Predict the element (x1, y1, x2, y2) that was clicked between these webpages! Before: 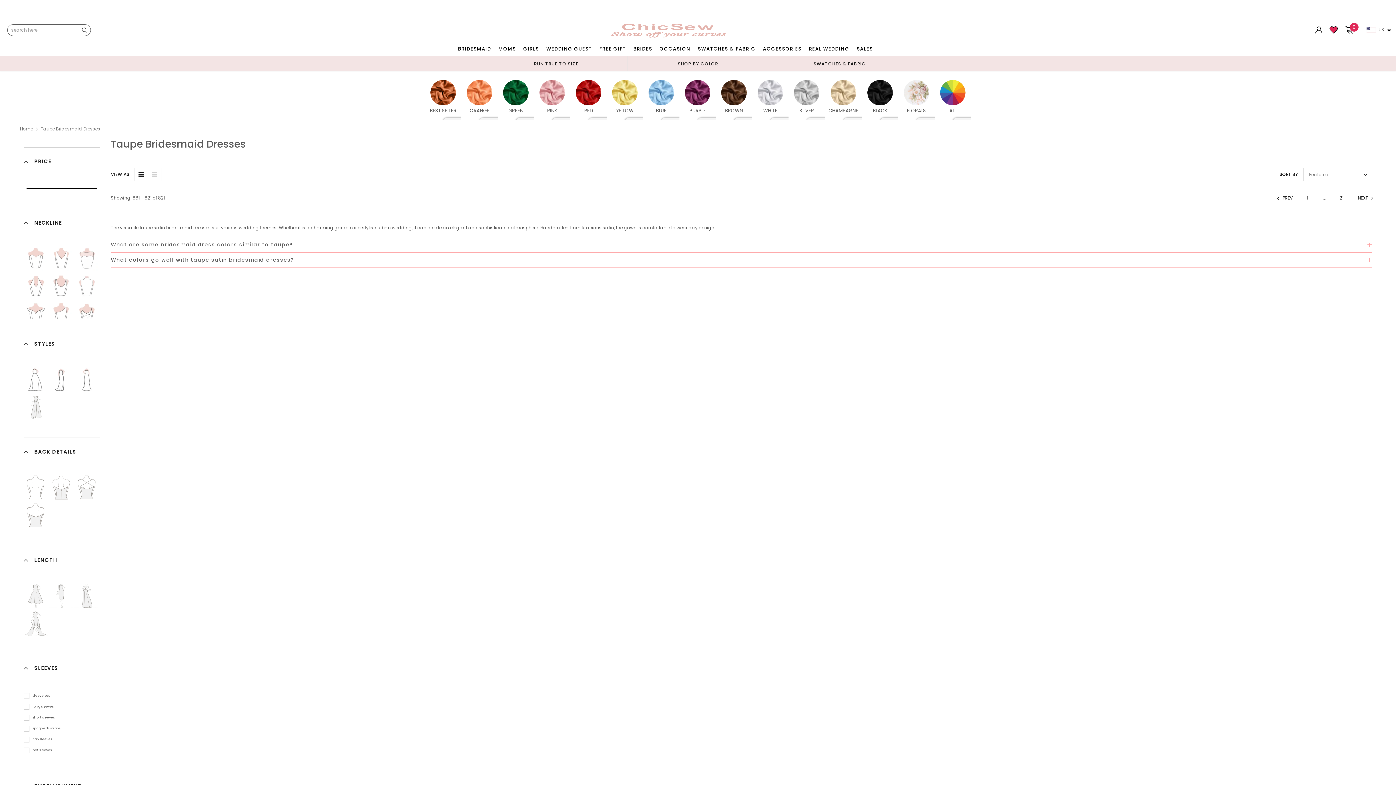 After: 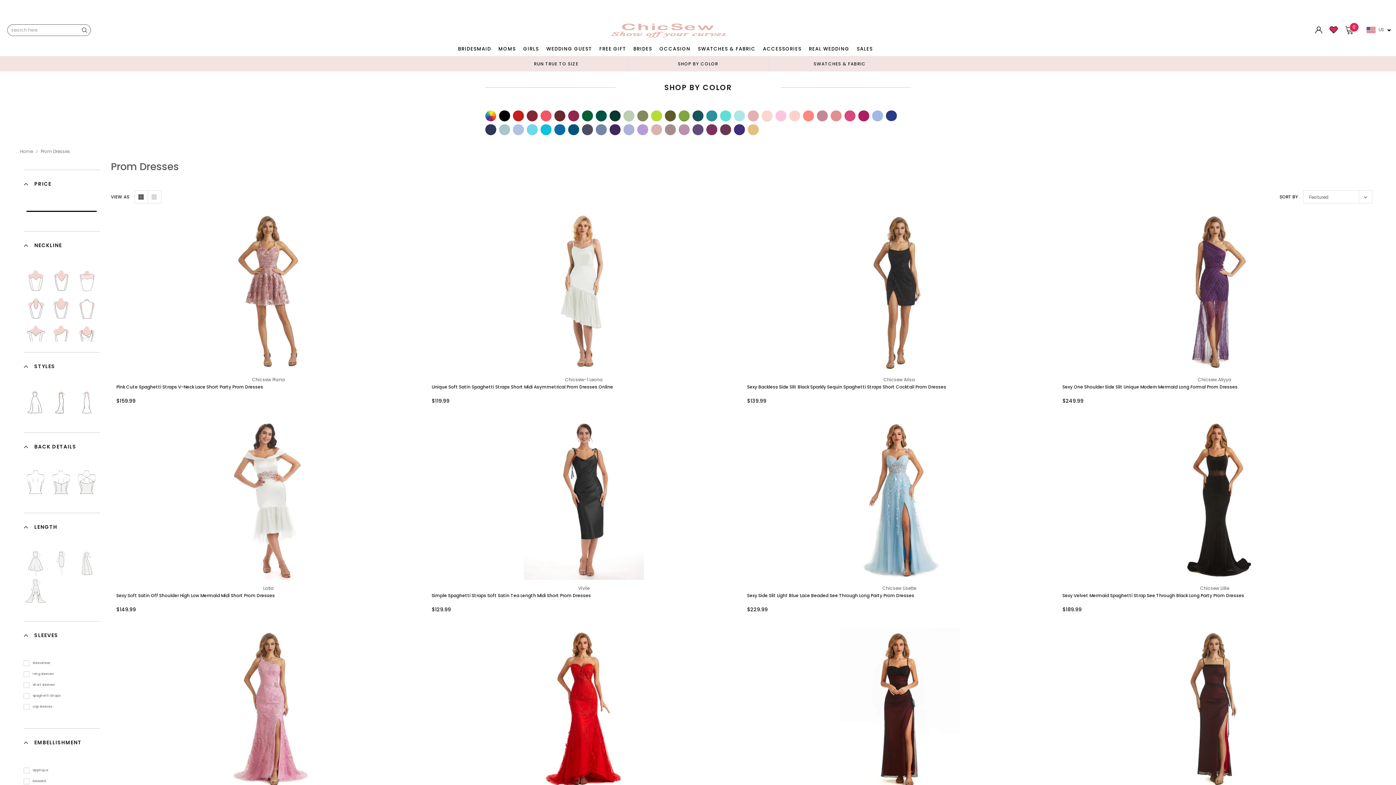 Action: bbox: (656, 41, 694, 56) label: OCCASION